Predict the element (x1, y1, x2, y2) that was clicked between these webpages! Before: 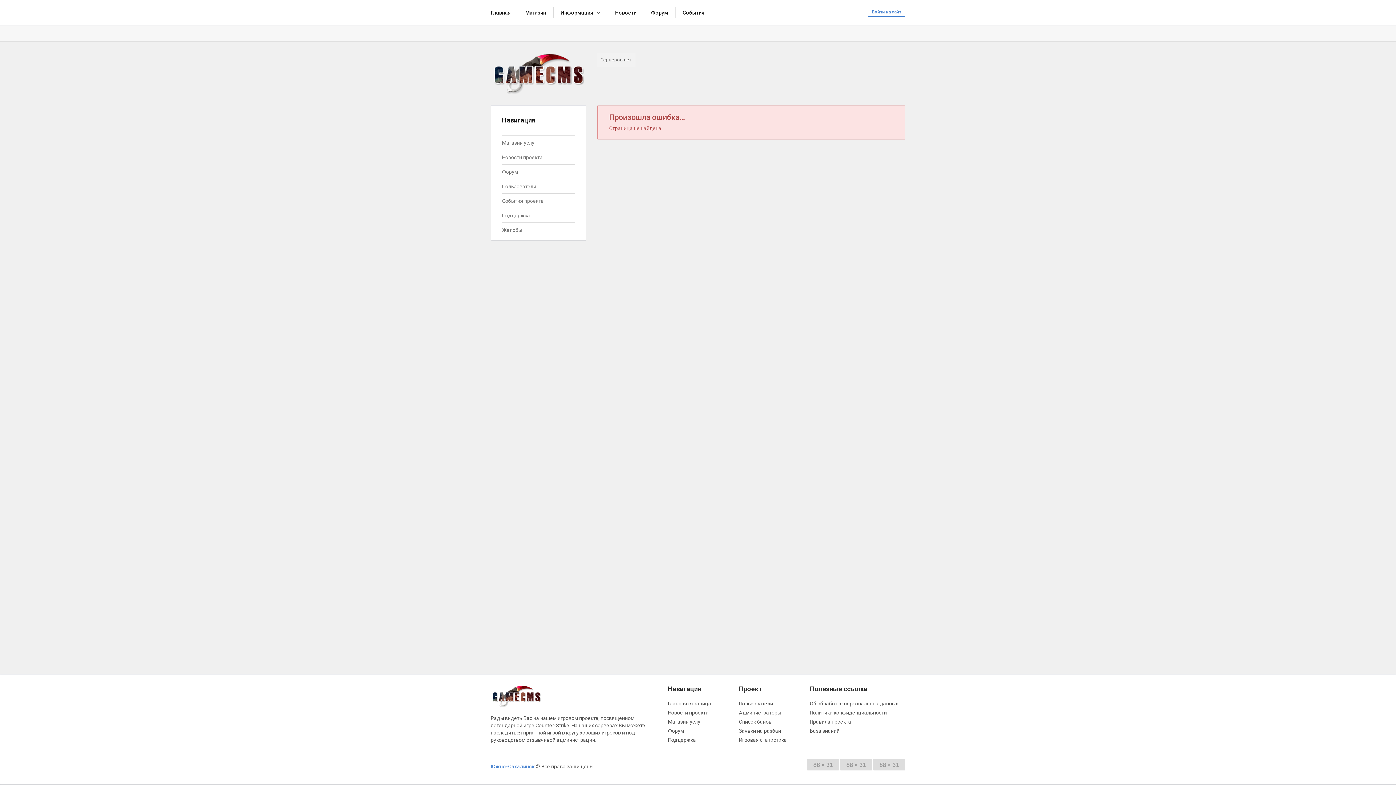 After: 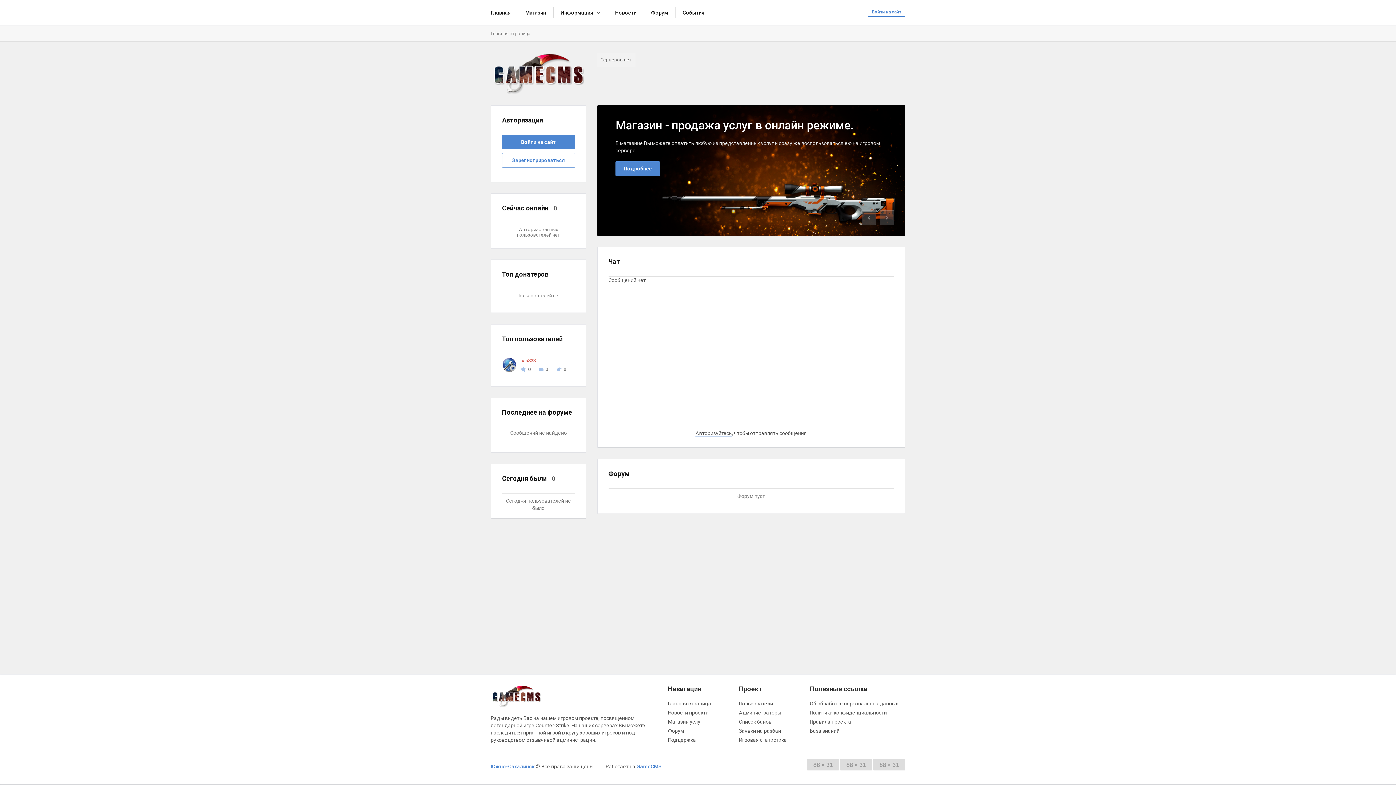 Action: label: Главная страница bbox: (668, 701, 711, 706)